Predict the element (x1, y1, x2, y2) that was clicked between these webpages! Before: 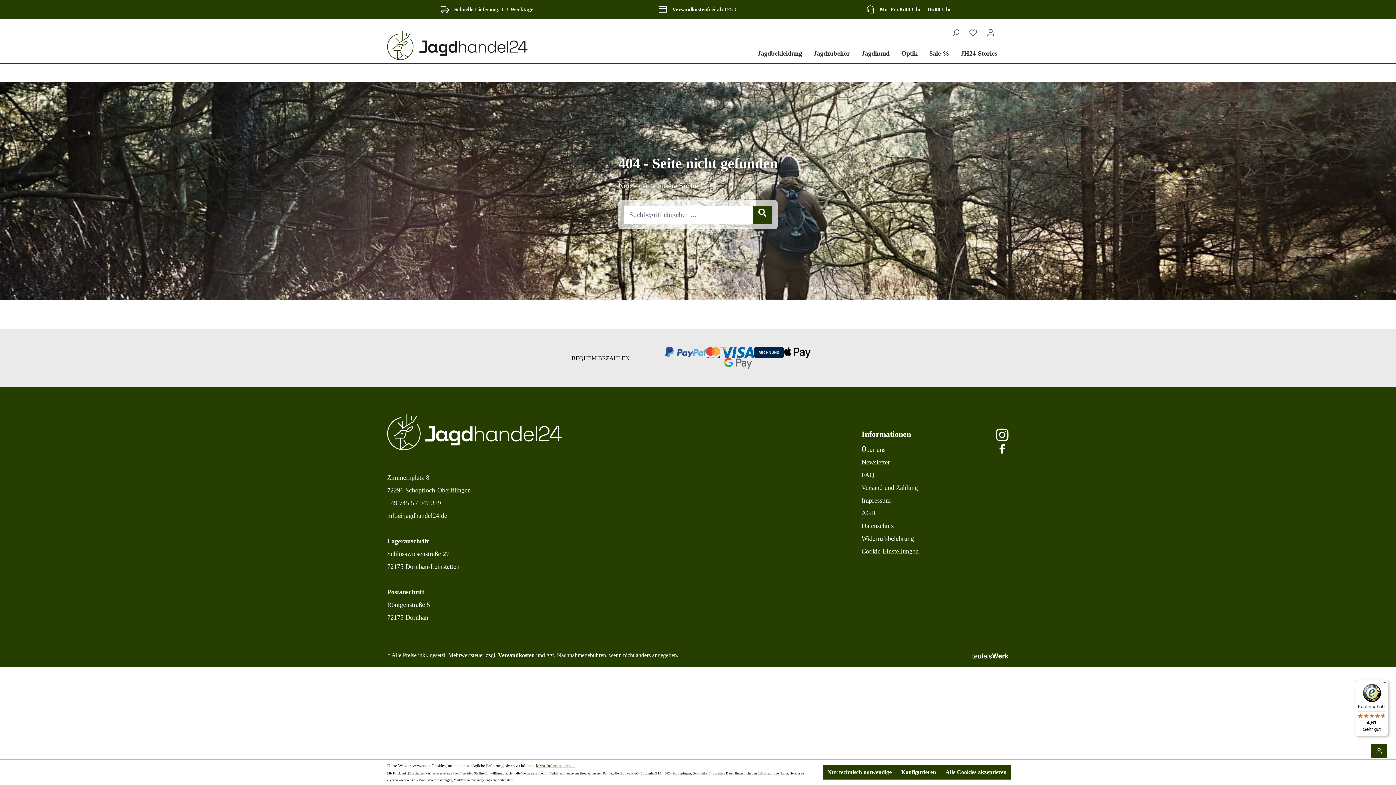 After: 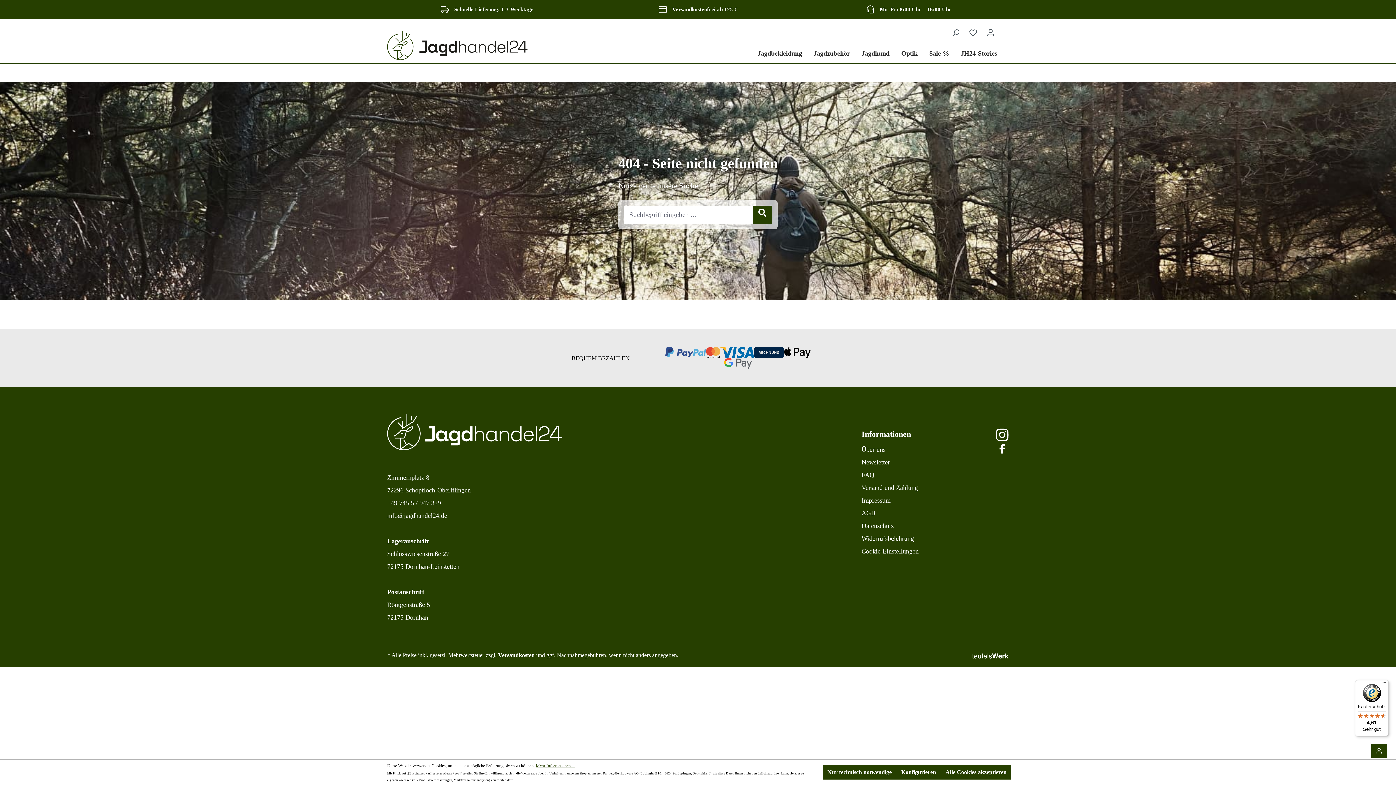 Action: bbox: (972, 652, 1008, 658)